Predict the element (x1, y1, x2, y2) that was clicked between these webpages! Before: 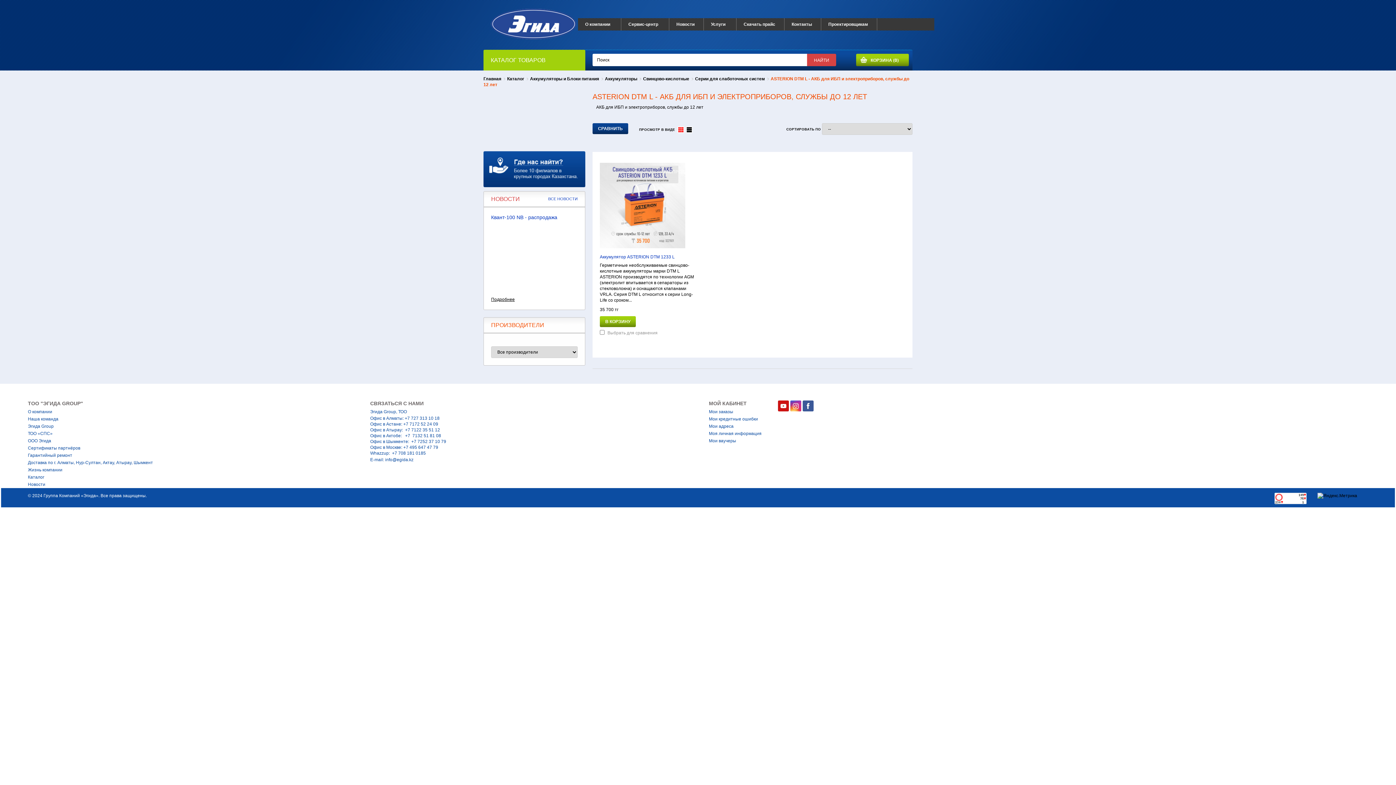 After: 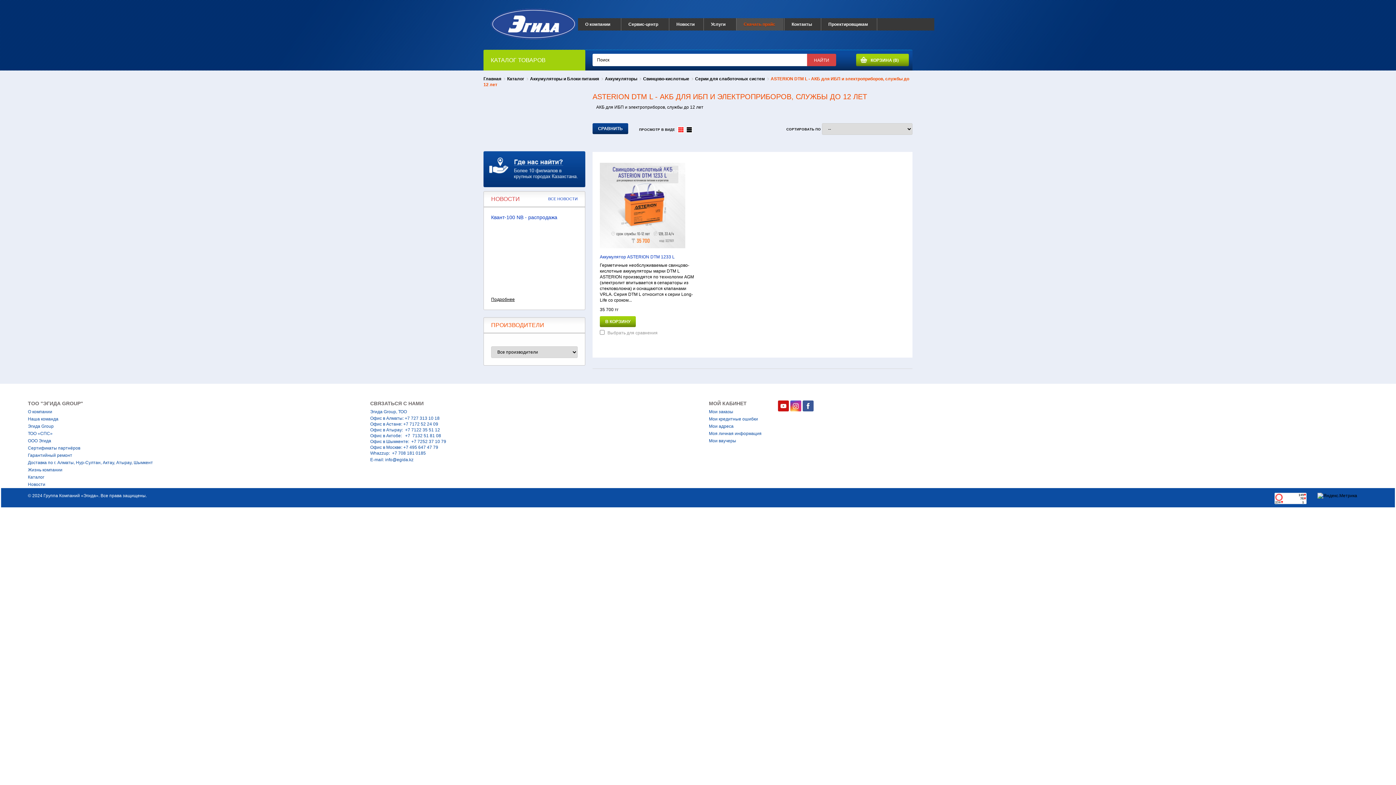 Action: label: Скачать прайс bbox: (736, 18, 783, 30)